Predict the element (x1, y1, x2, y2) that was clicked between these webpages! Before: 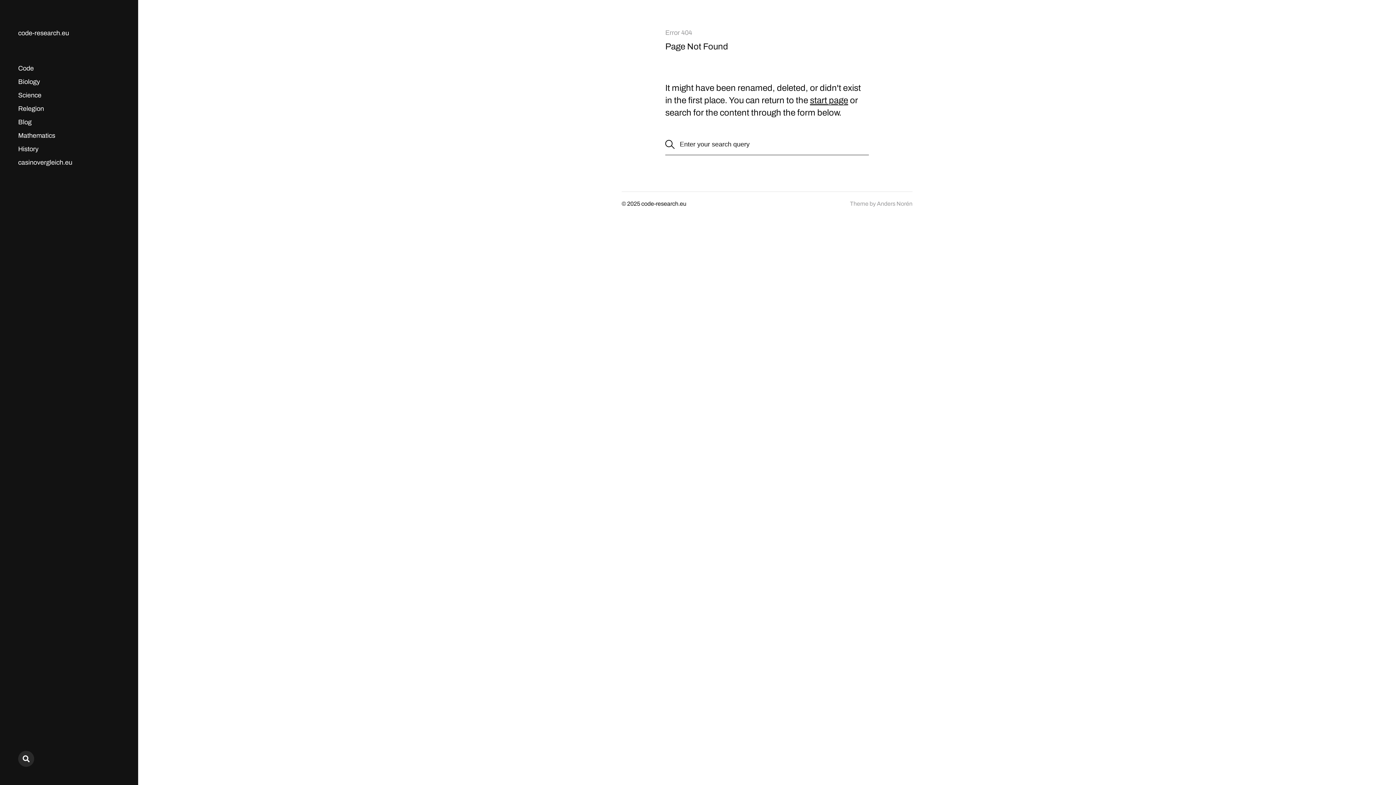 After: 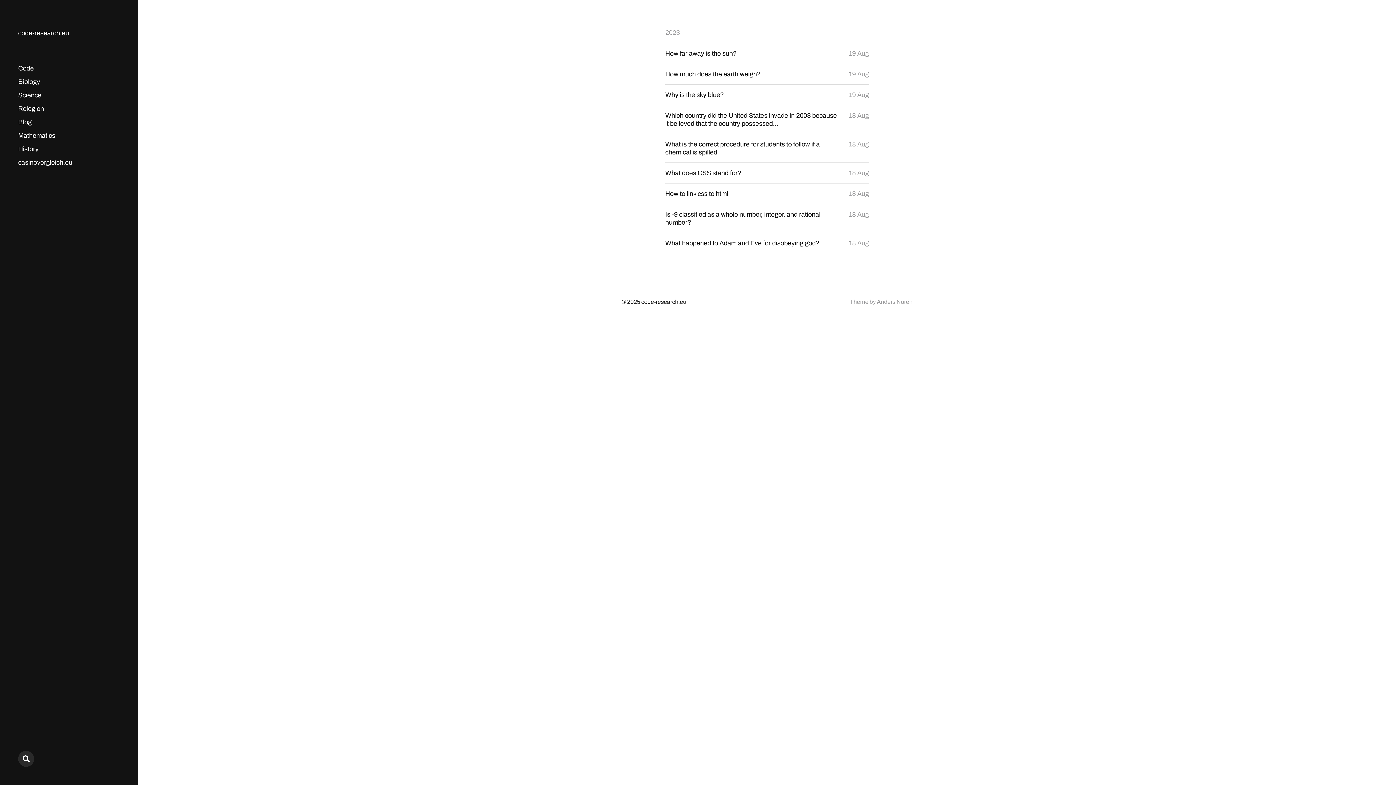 Action: label: code-research.eu bbox: (18, 29, 69, 37)